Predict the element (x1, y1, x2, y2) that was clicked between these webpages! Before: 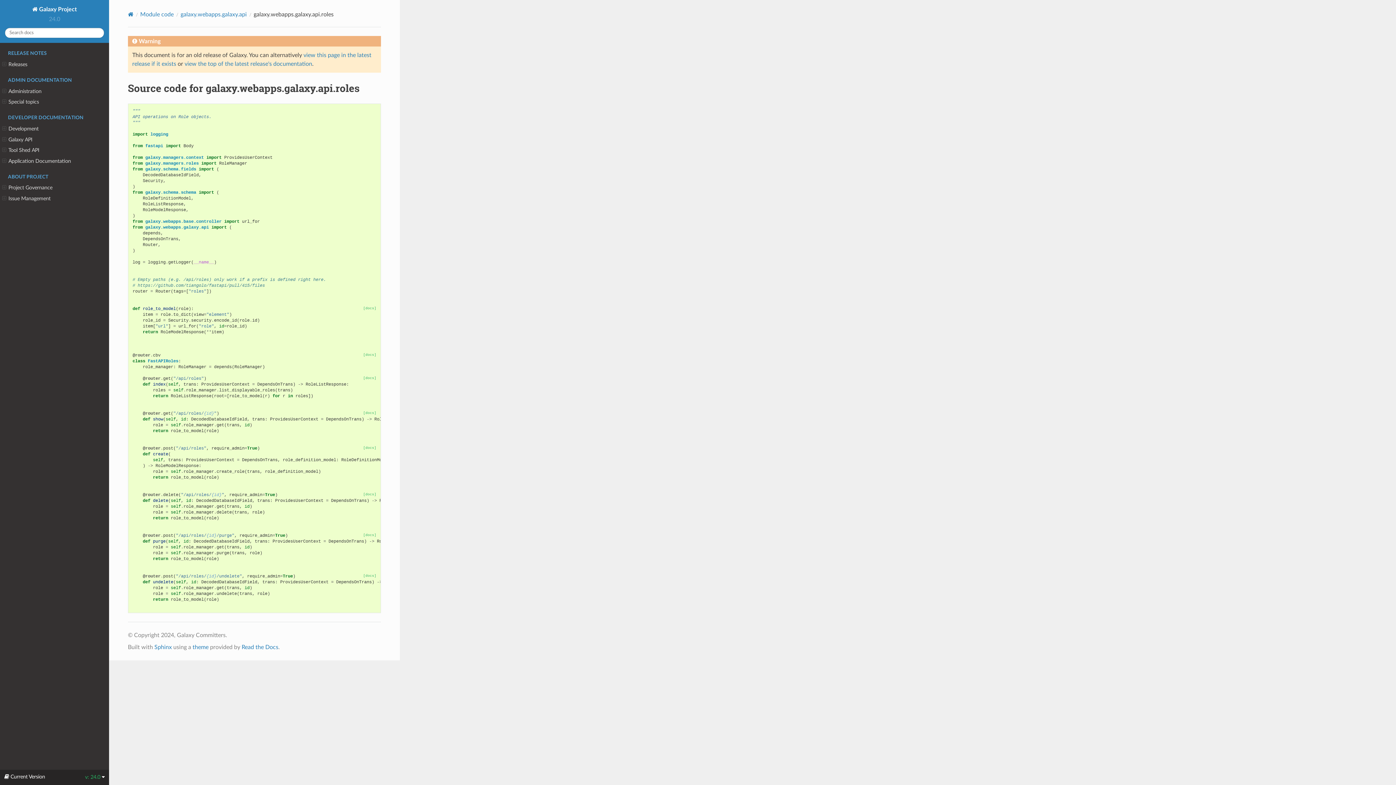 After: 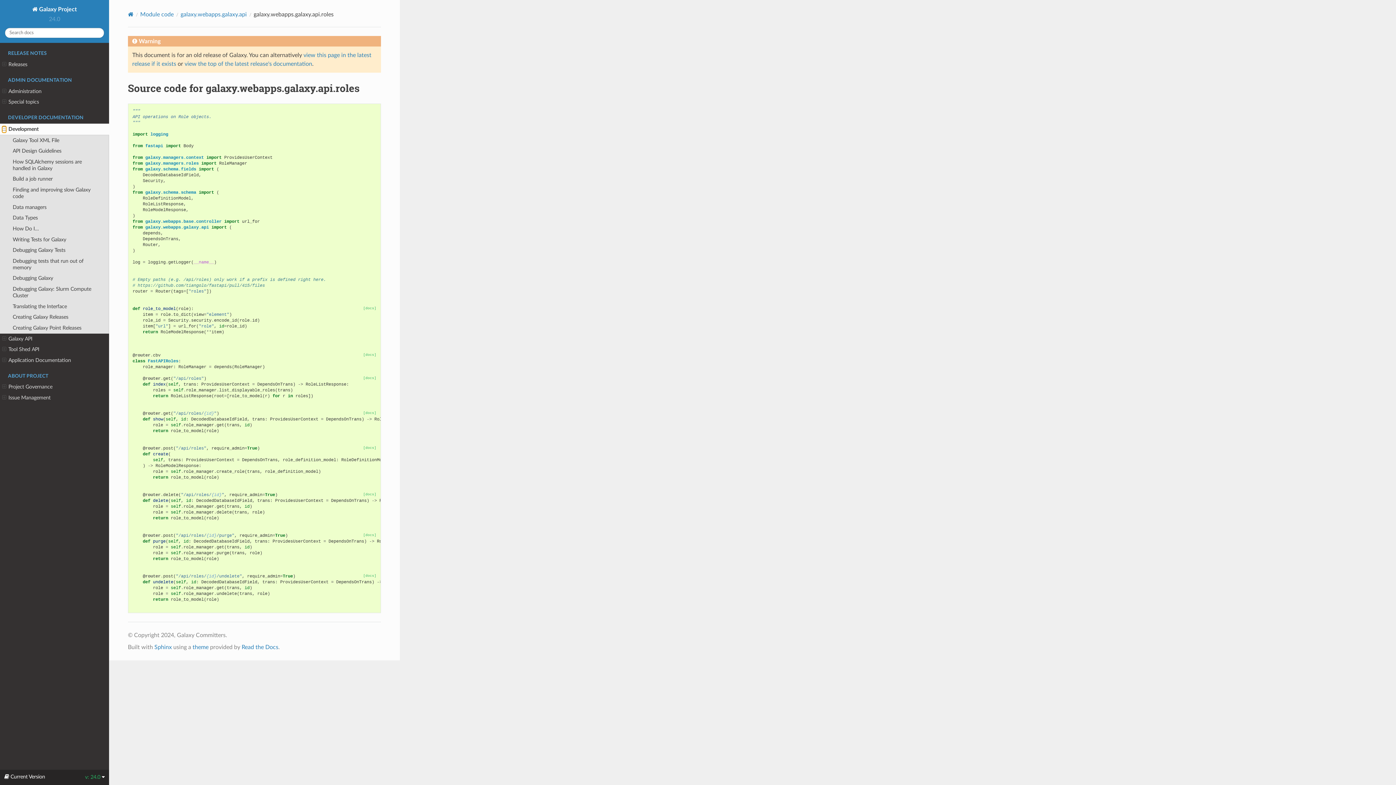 Action: bbox: (2, 125, 6, 132)